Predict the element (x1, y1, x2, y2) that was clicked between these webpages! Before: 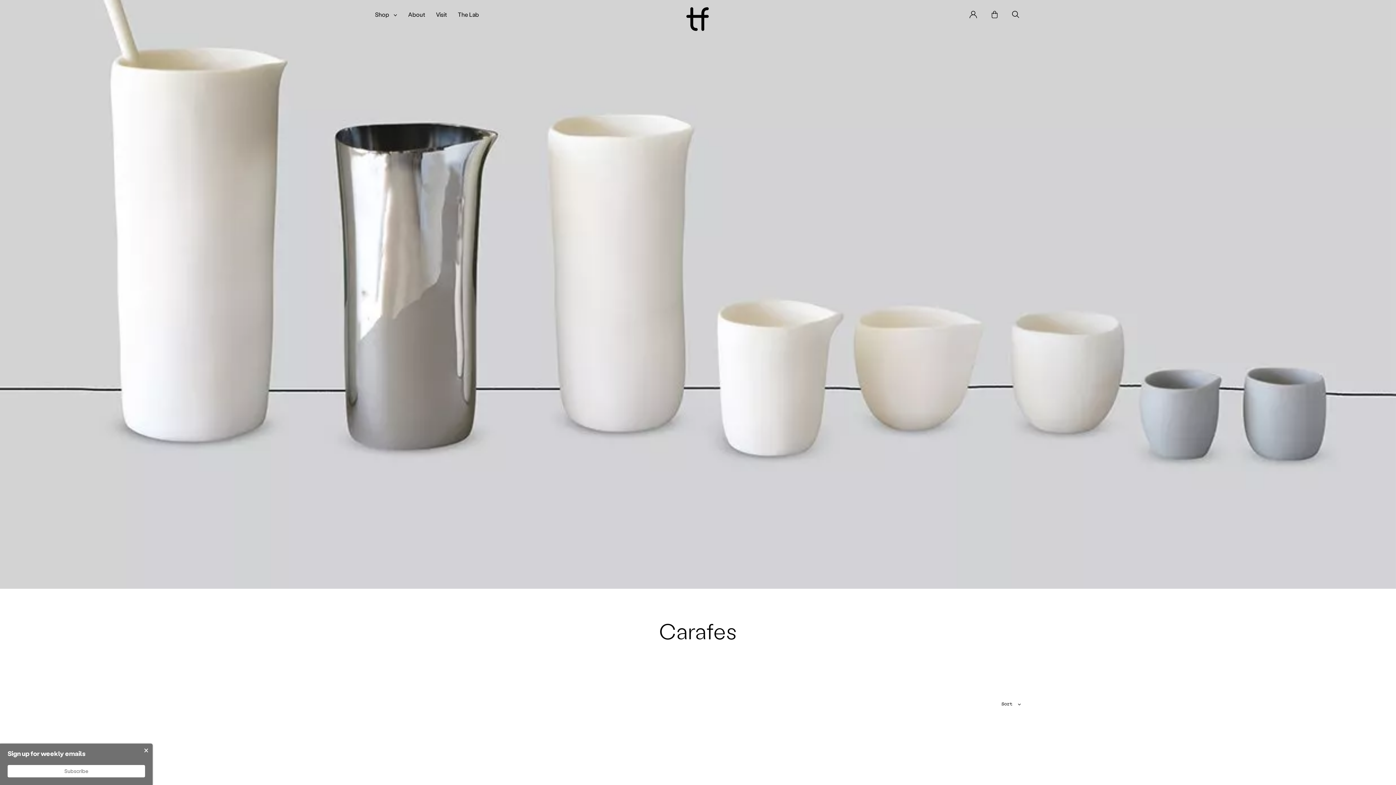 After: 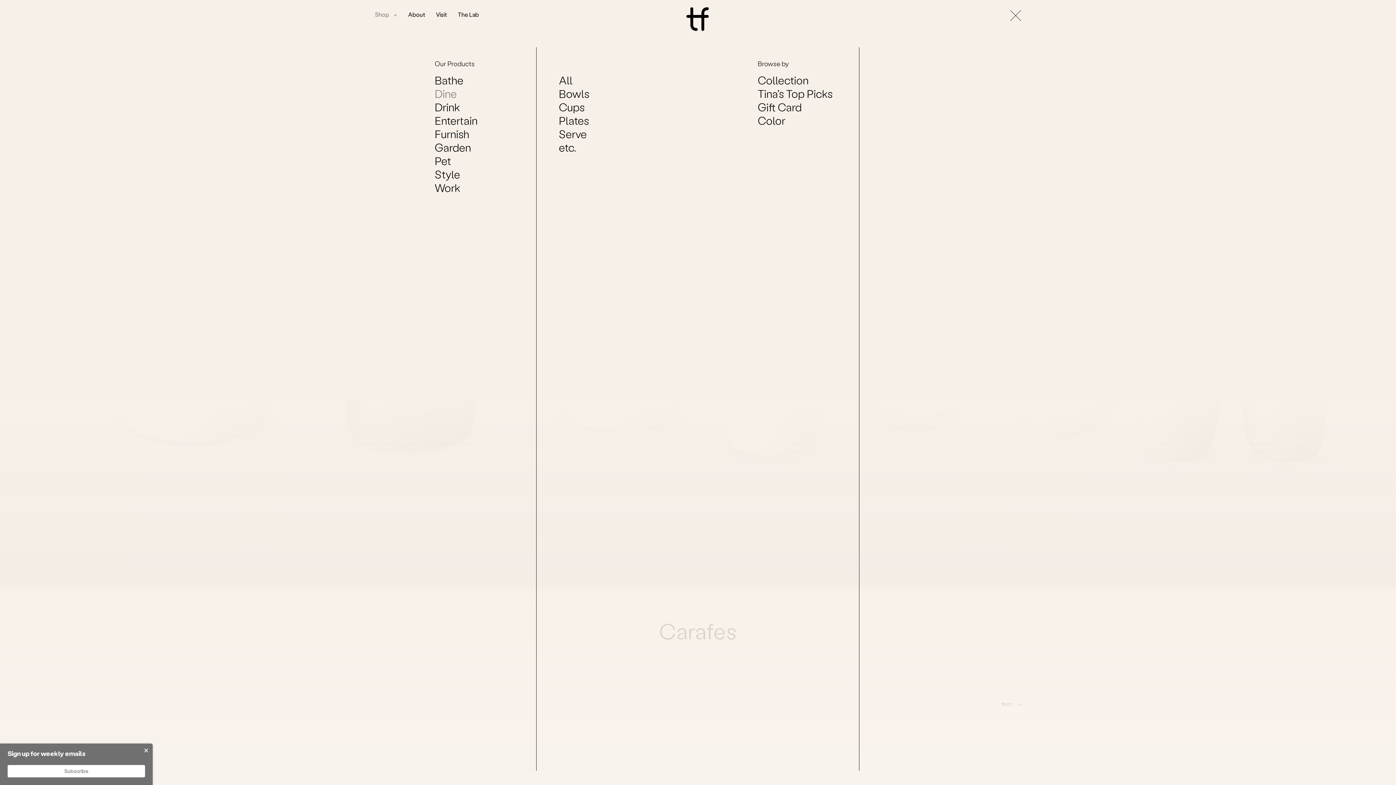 Action: label: Shop  bbox: (369, 10, 402, 18)